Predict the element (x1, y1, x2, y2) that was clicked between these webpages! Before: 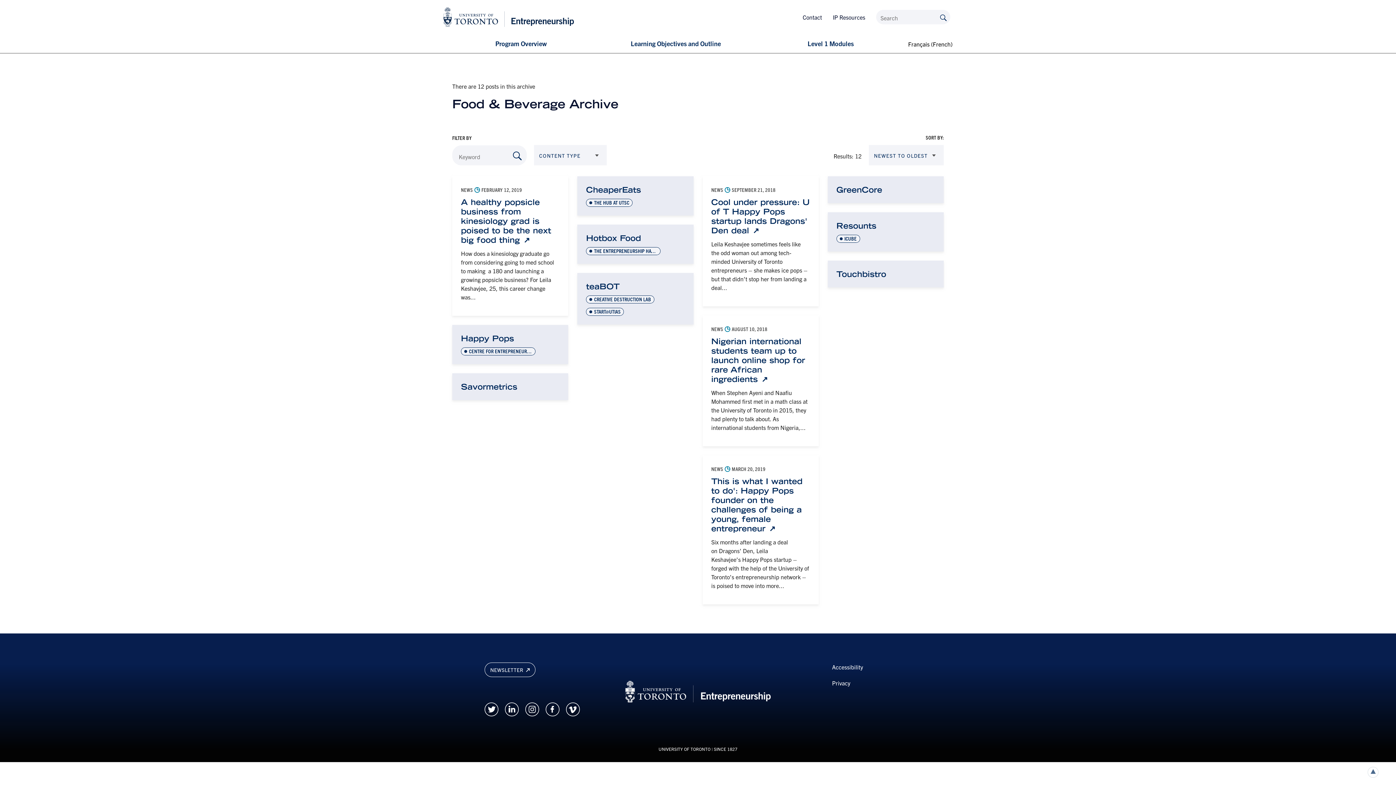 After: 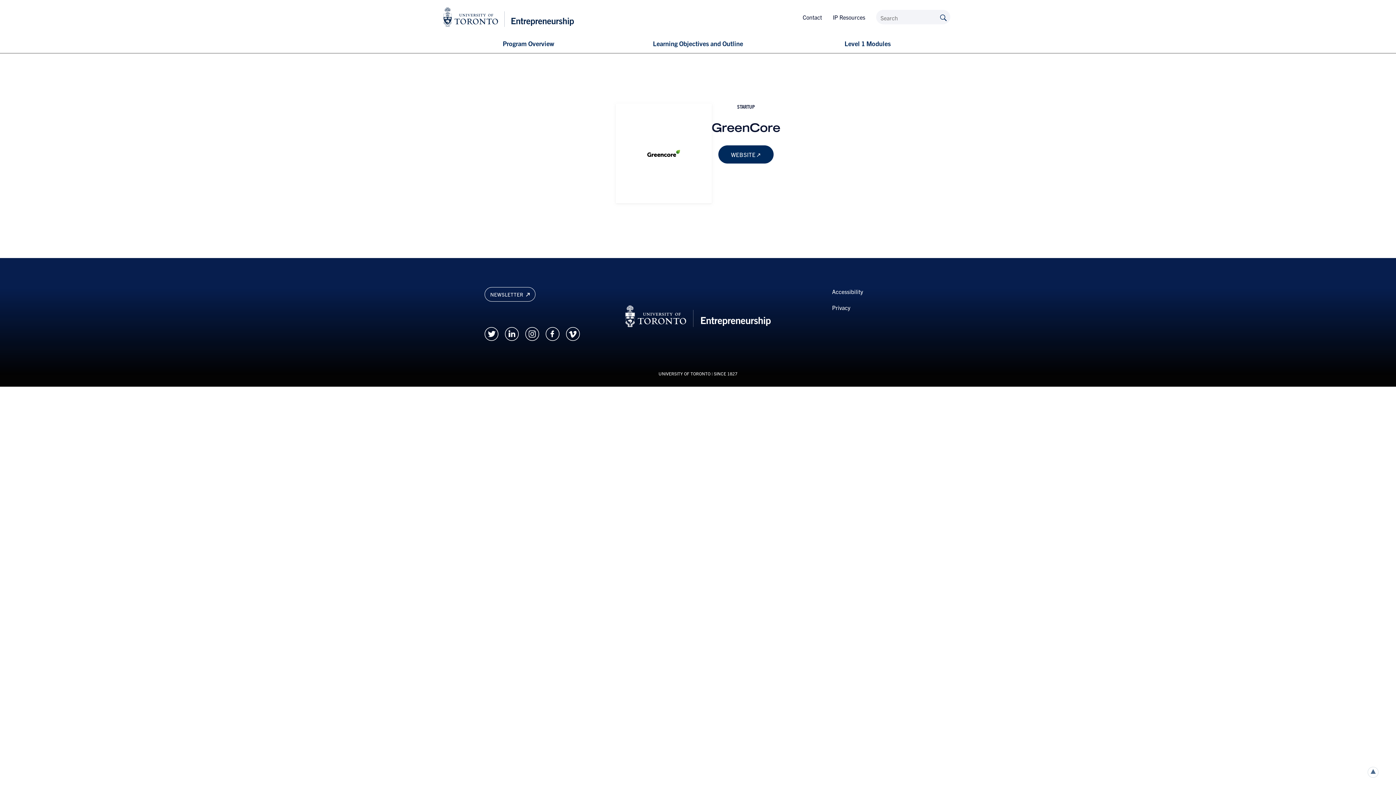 Action: bbox: (836, 185, 885, 194) label: GreenCore 